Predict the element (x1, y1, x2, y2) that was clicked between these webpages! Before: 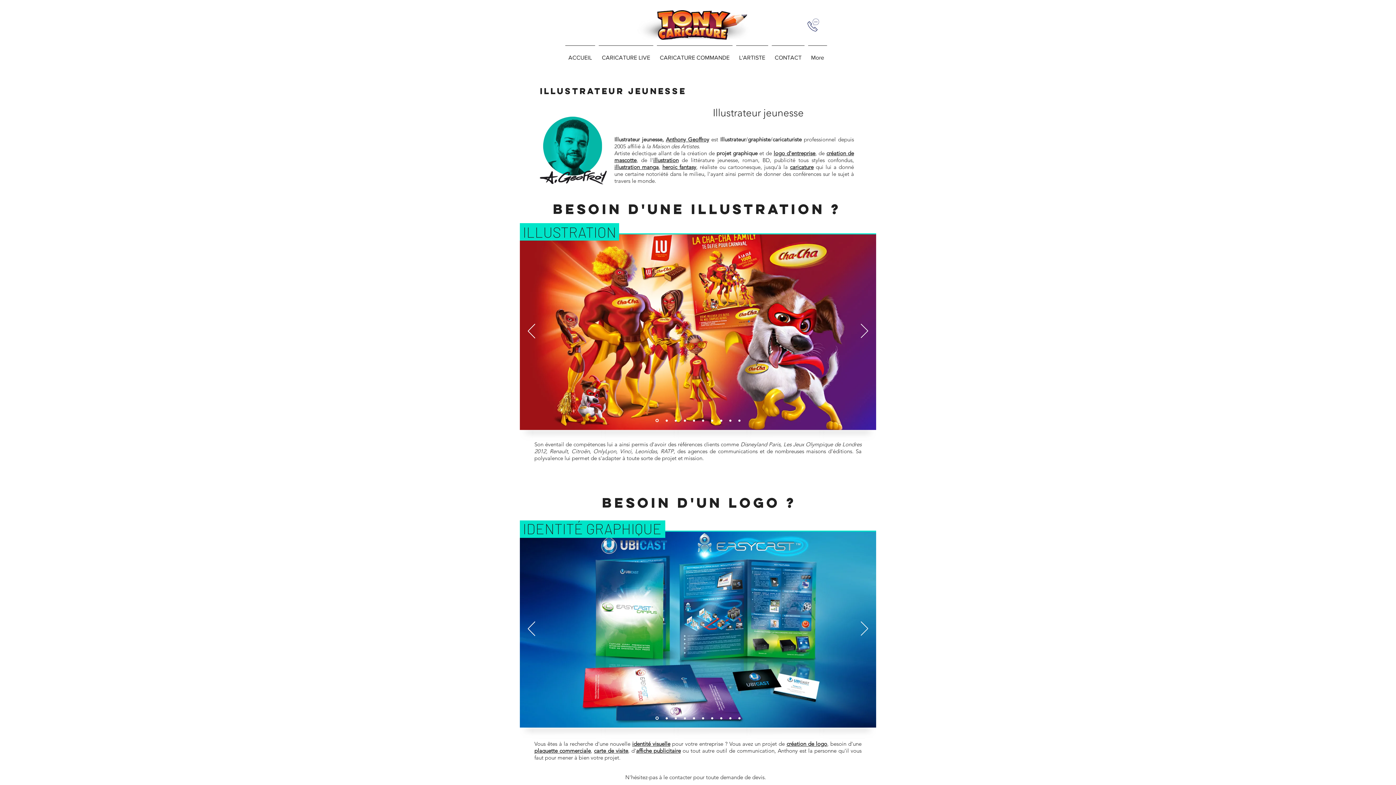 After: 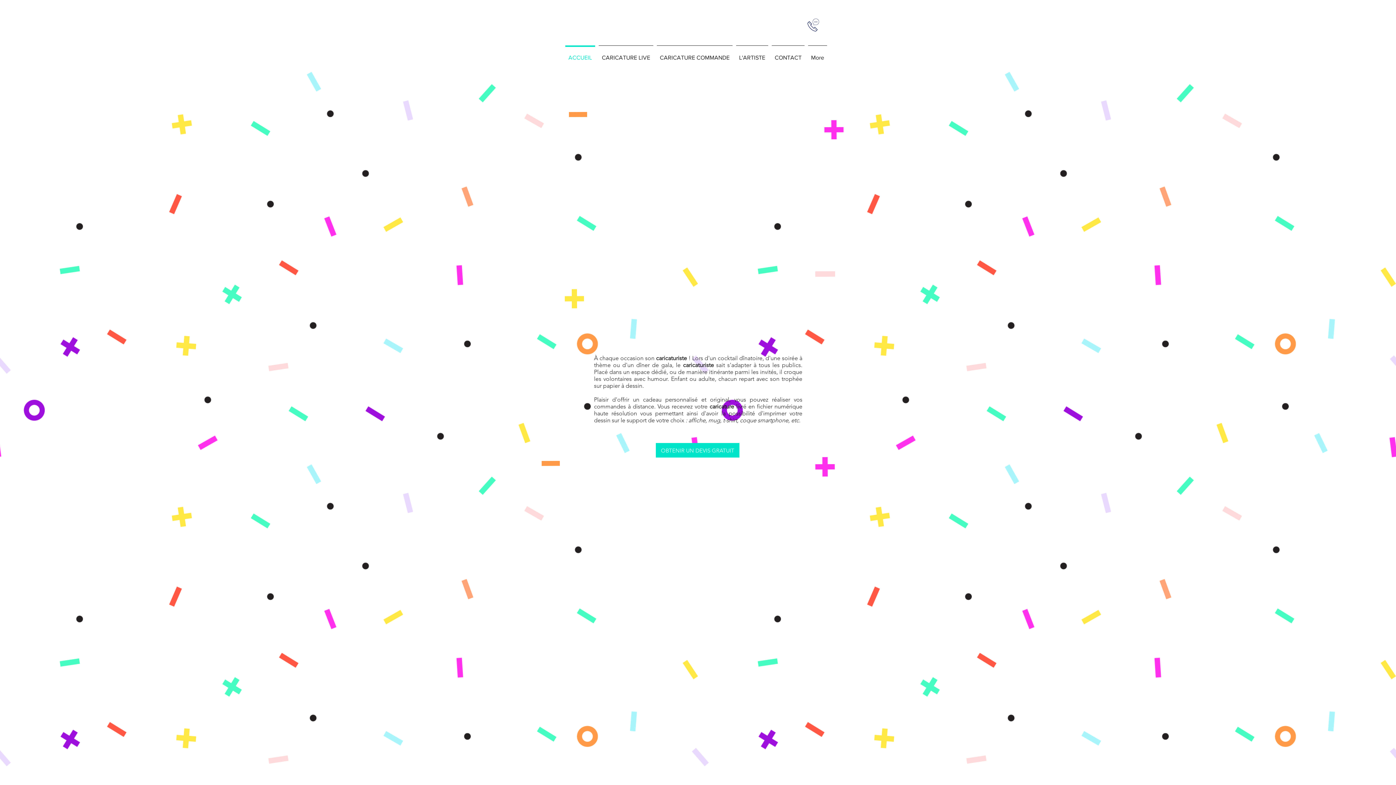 Action: label: Diapo 1 bbox: (655, 716, 658, 720)